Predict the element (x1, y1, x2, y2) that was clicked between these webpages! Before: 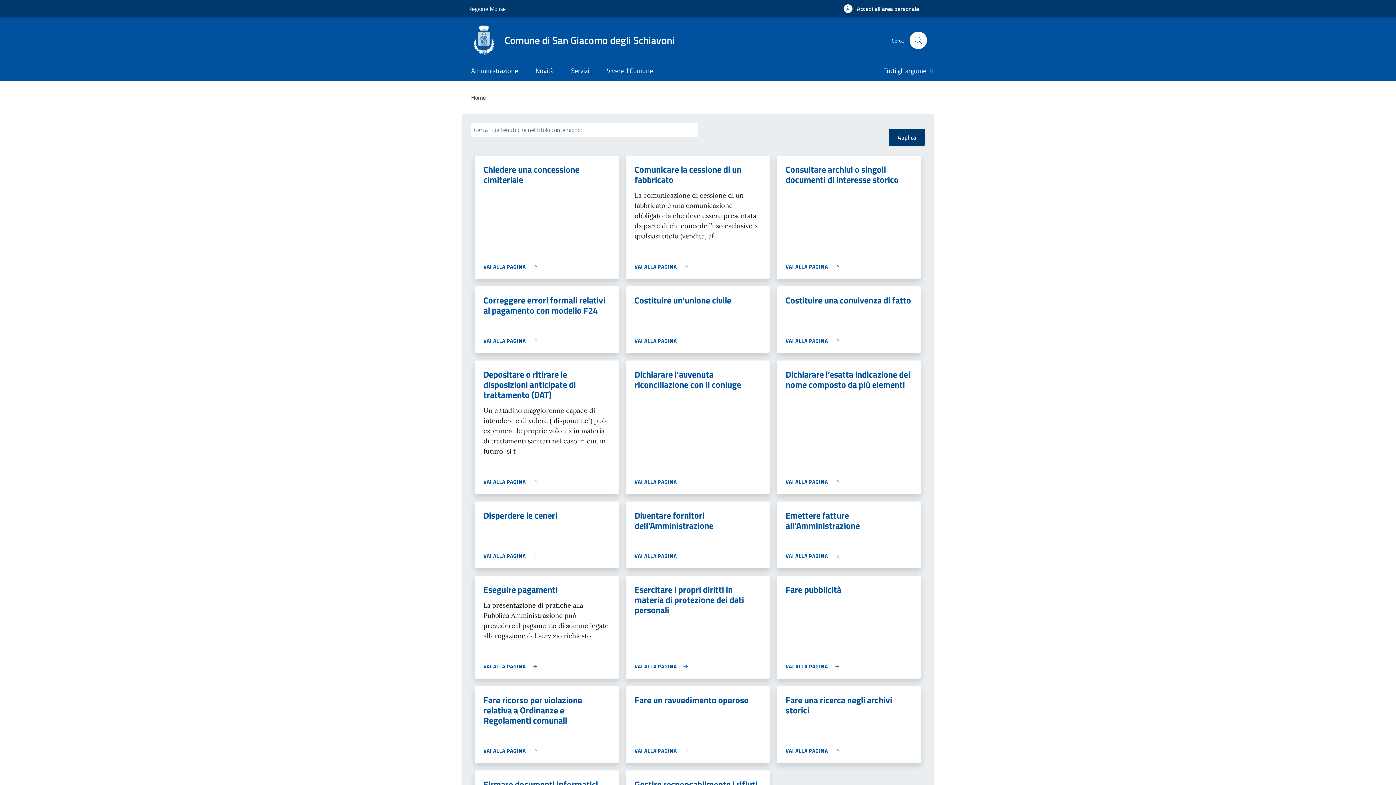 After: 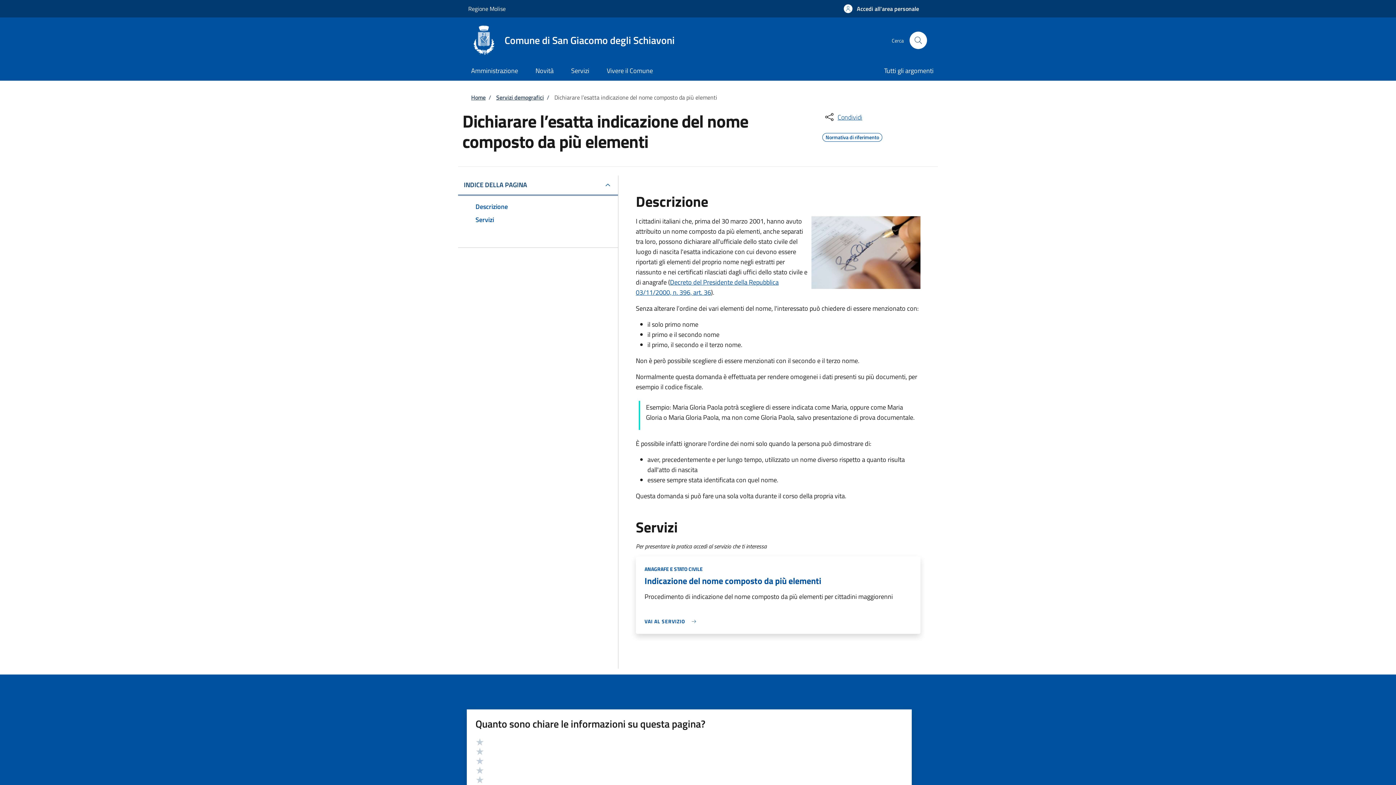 Action: label: Dichiarare l’esatta indicazione del nome composto da più elementi bbox: (785, 368, 910, 391)